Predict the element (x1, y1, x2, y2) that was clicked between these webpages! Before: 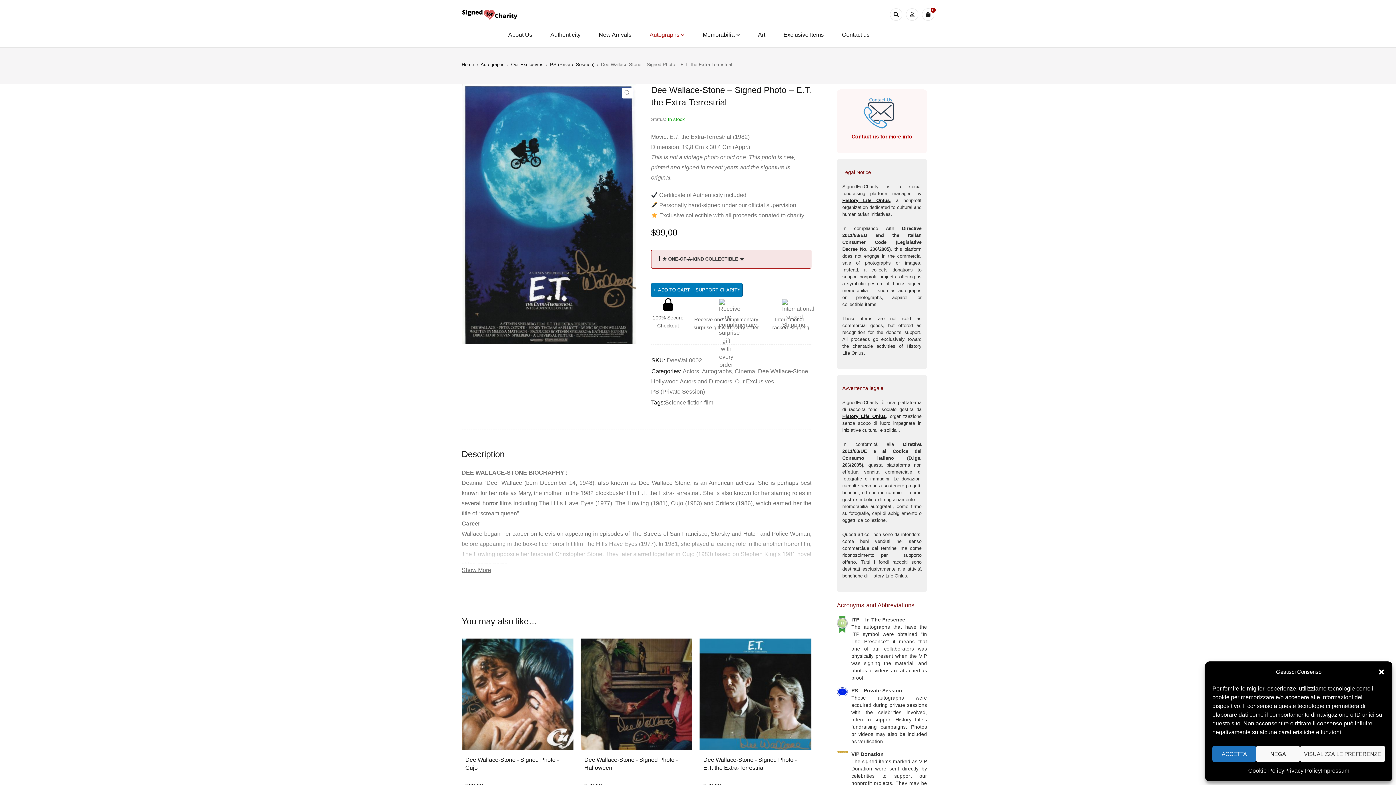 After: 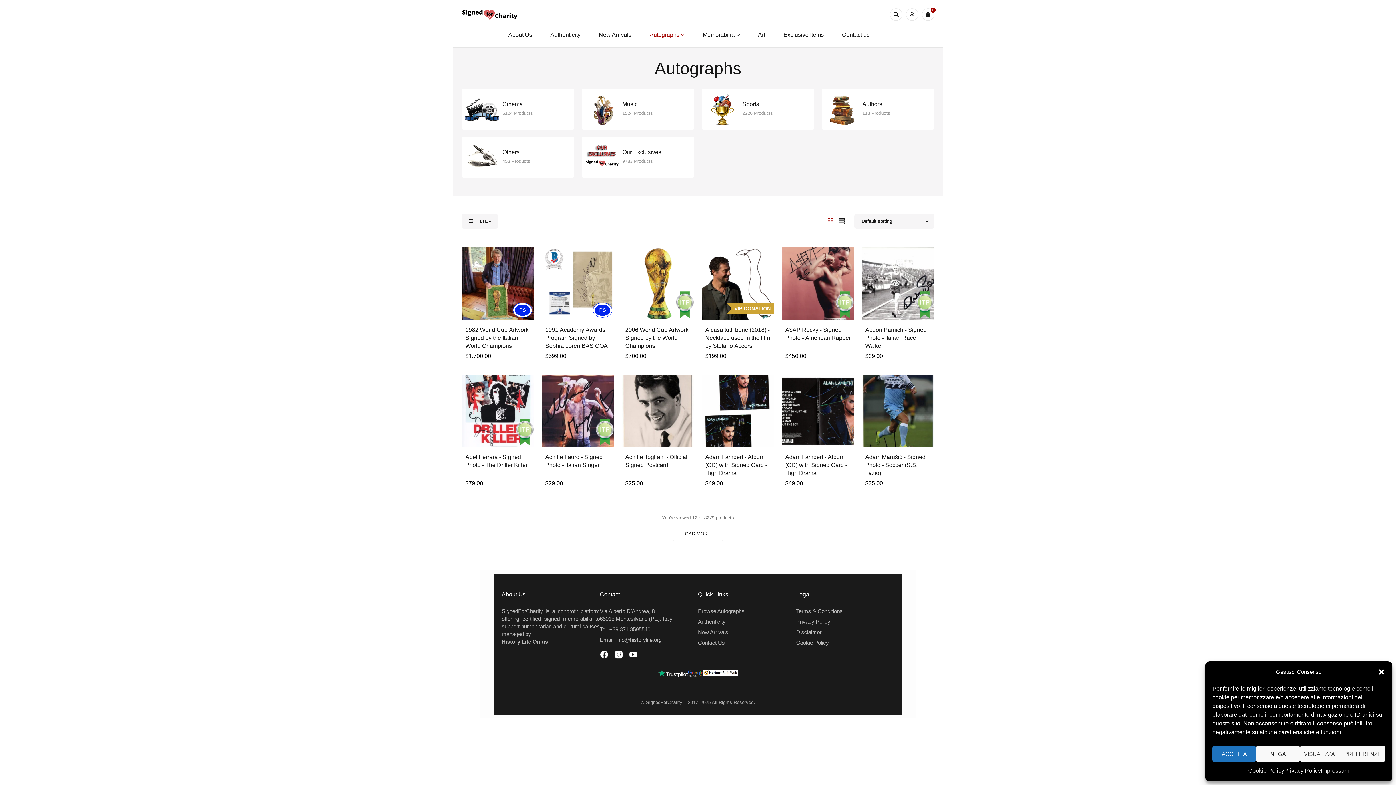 Action: bbox: (480, 60, 504, 68) label: Autographs